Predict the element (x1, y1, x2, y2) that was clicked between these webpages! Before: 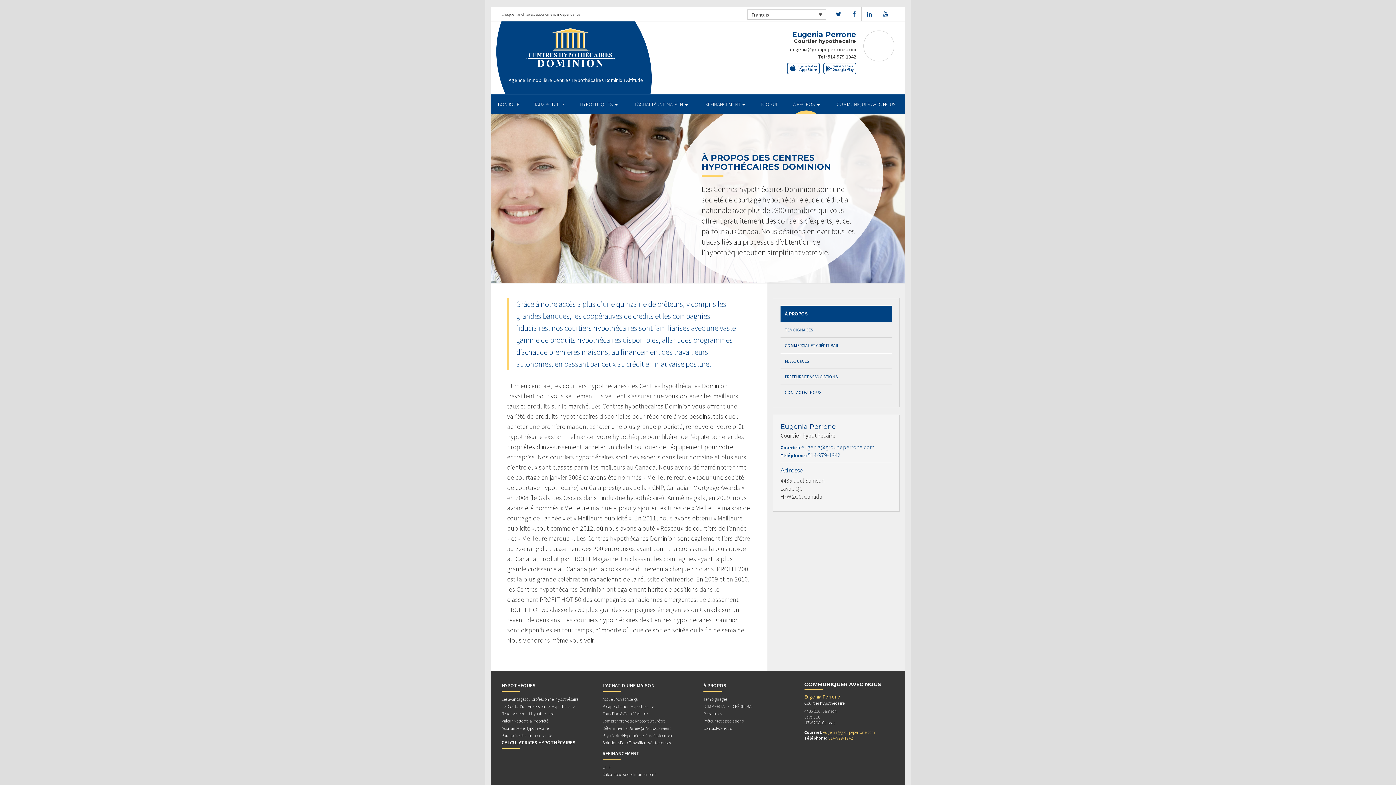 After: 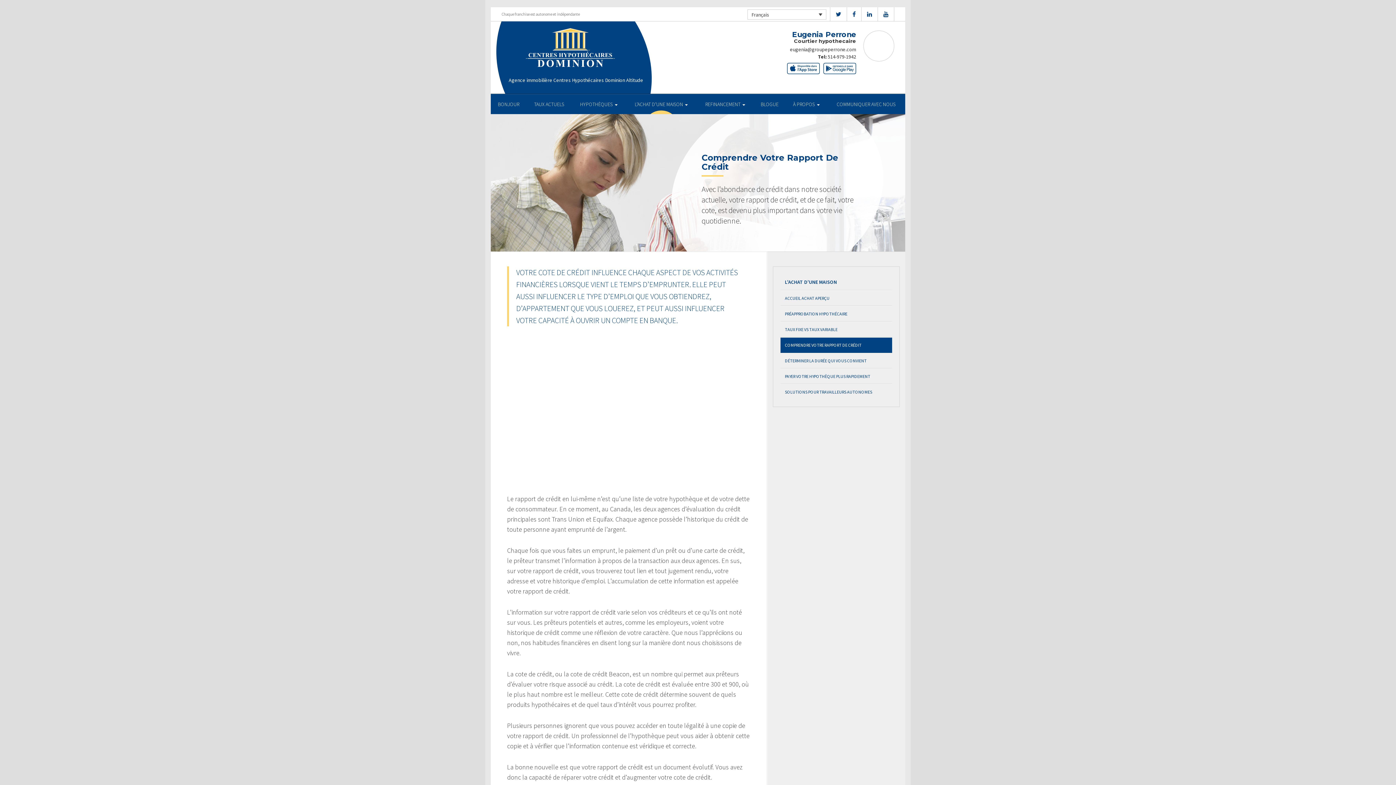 Action: bbox: (602, 718, 664, 725) label: Comprendre Votre Rapport De Crédit